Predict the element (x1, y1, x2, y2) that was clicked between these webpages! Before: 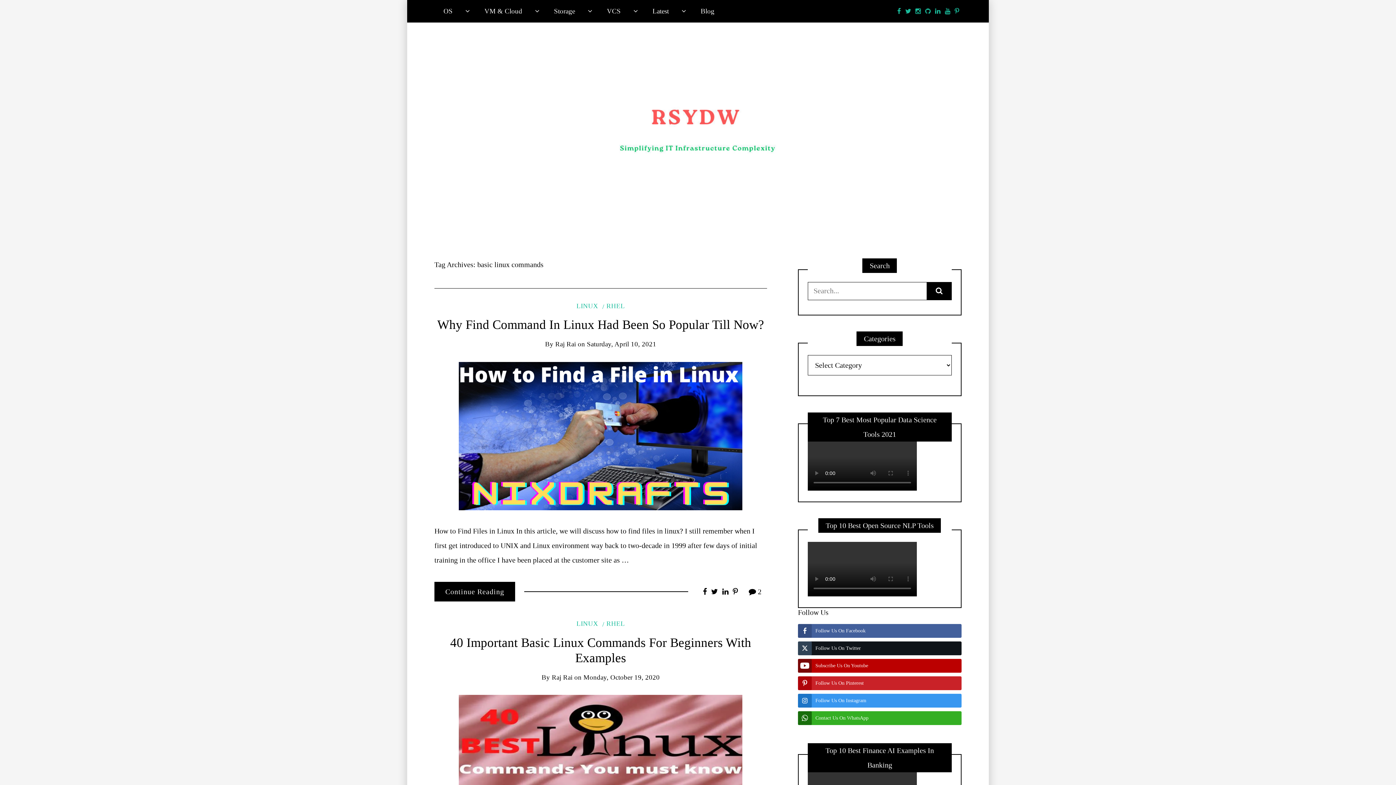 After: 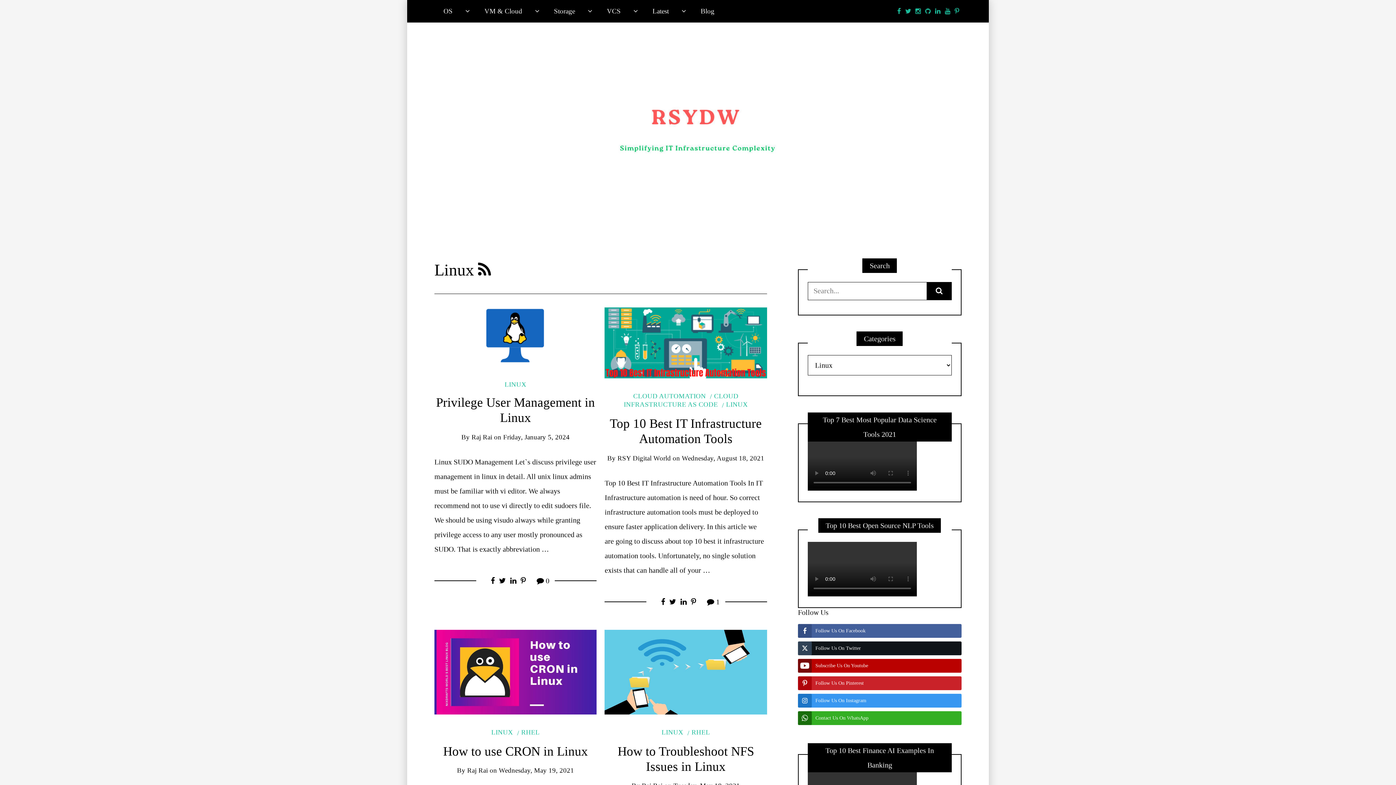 Action: bbox: (576, 302, 598, 309) label: LINUX